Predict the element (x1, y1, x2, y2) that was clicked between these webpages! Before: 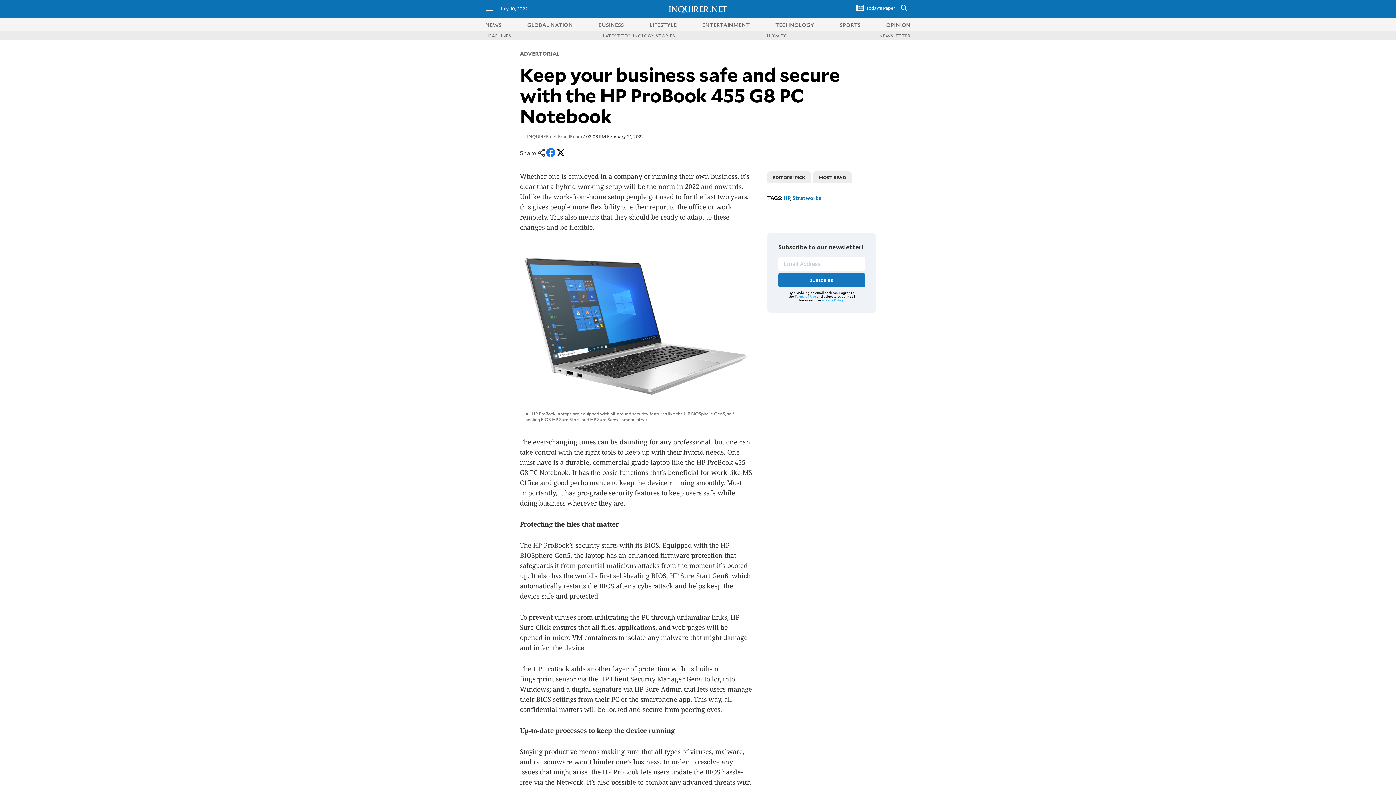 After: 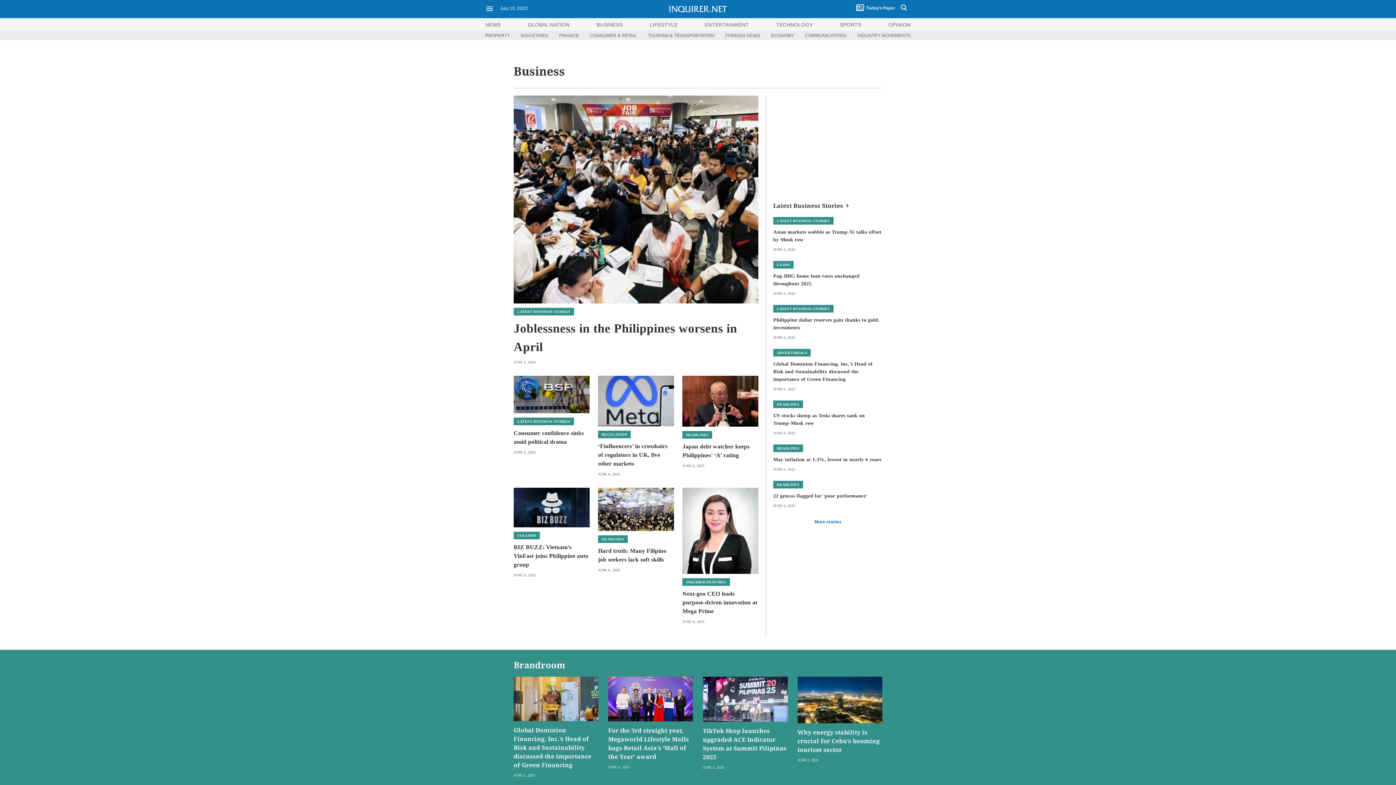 Action: label: BUSINESS bbox: (598, 20, 624, 28)